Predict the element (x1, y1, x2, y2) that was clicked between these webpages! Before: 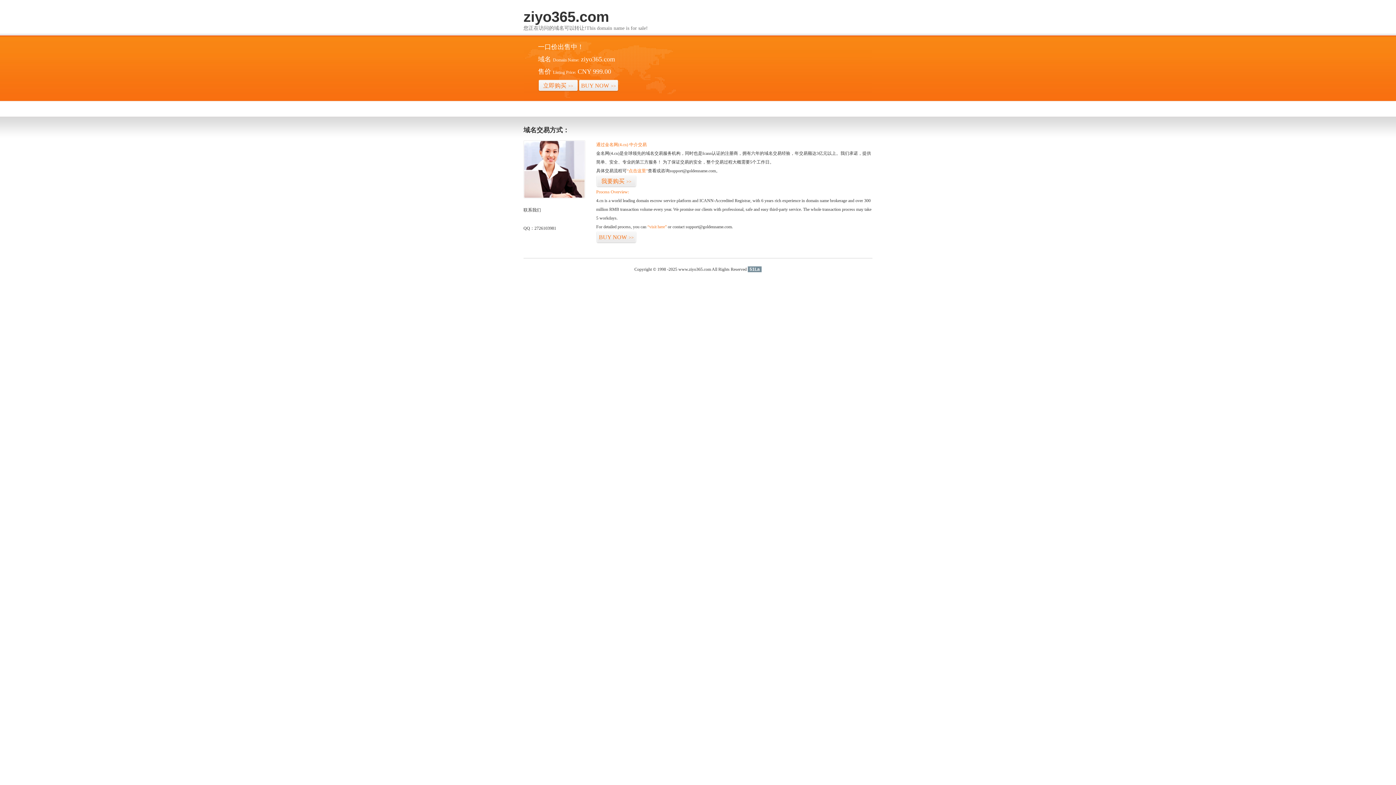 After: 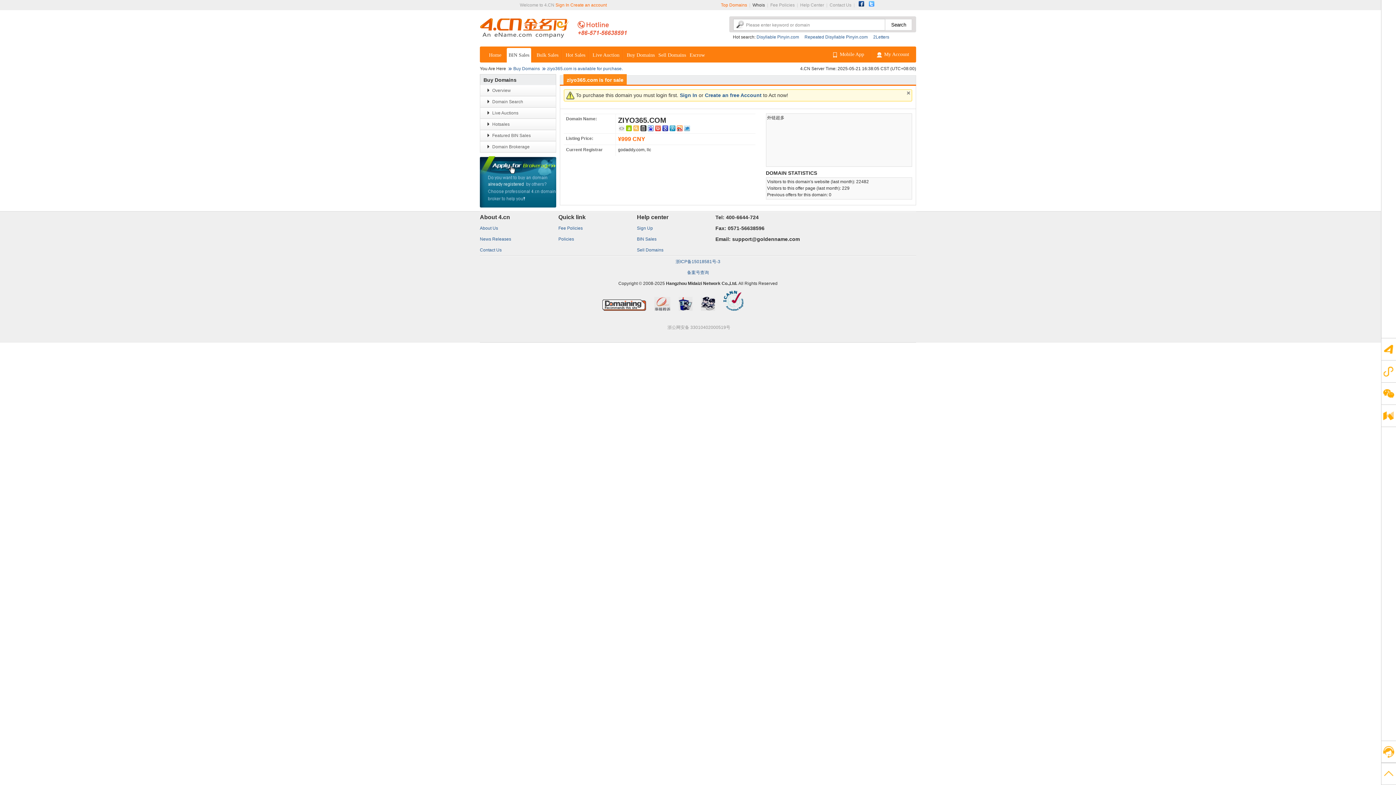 Action: label: BUY NOW>> bbox: (578, 79, 618, 92)